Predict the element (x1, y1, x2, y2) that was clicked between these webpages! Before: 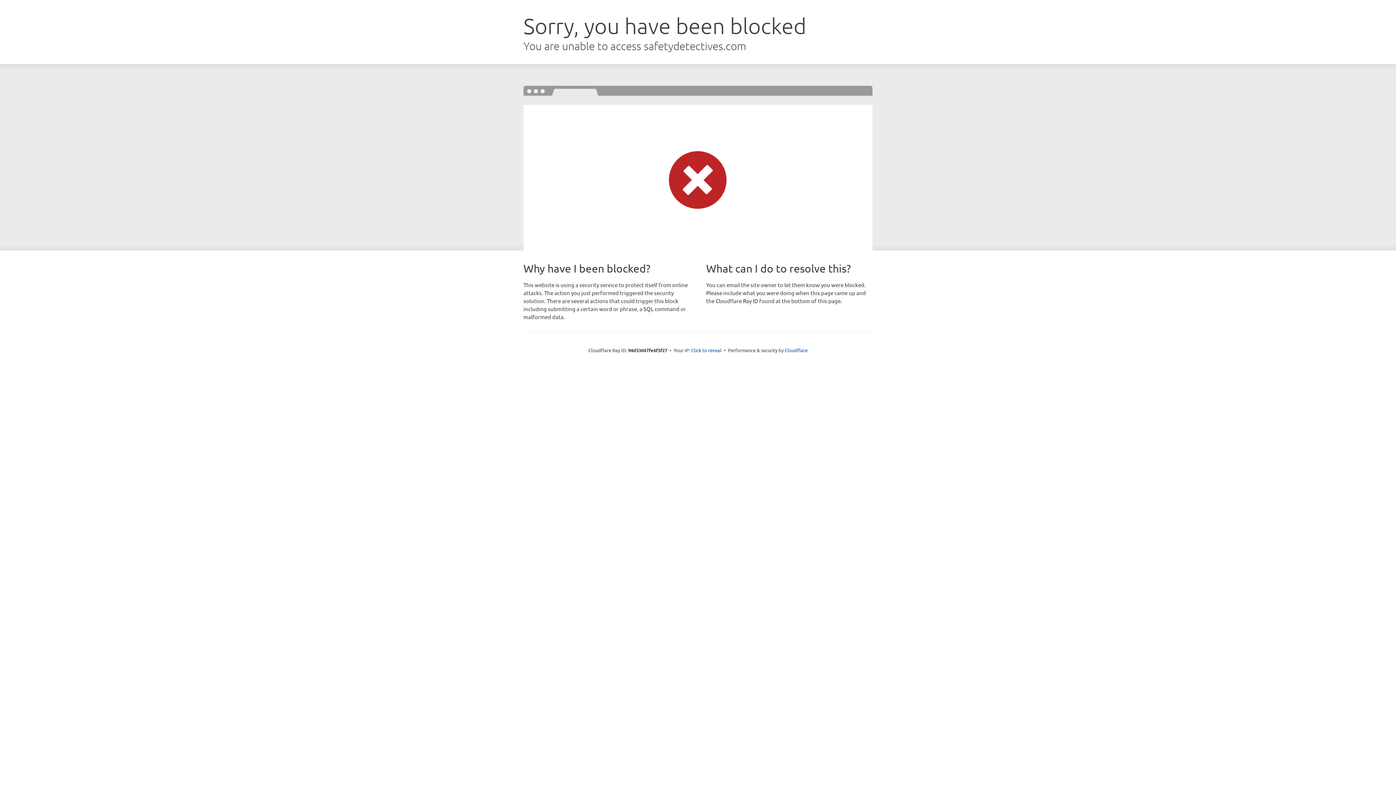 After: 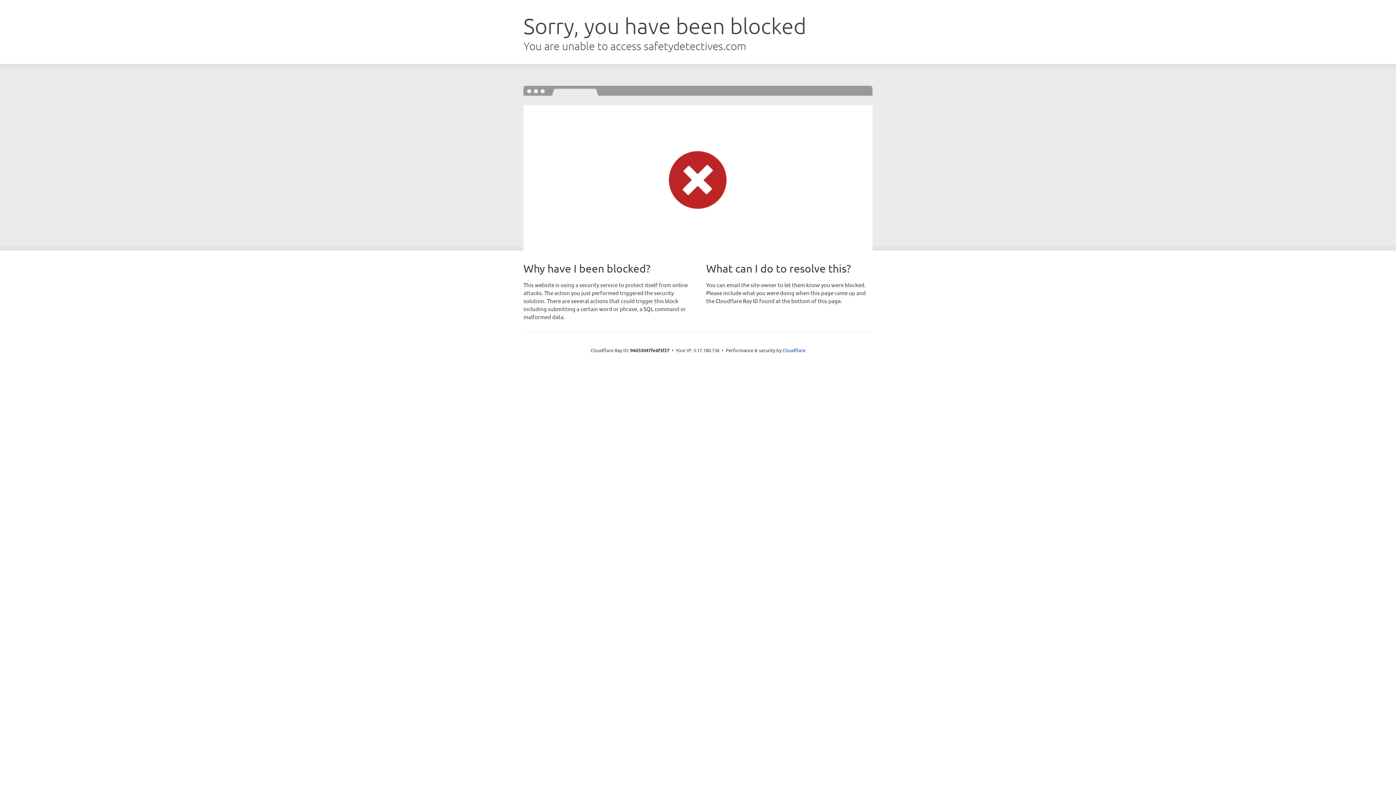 Action: bbox: (691, 346, 721, 353) label: Click to reveal